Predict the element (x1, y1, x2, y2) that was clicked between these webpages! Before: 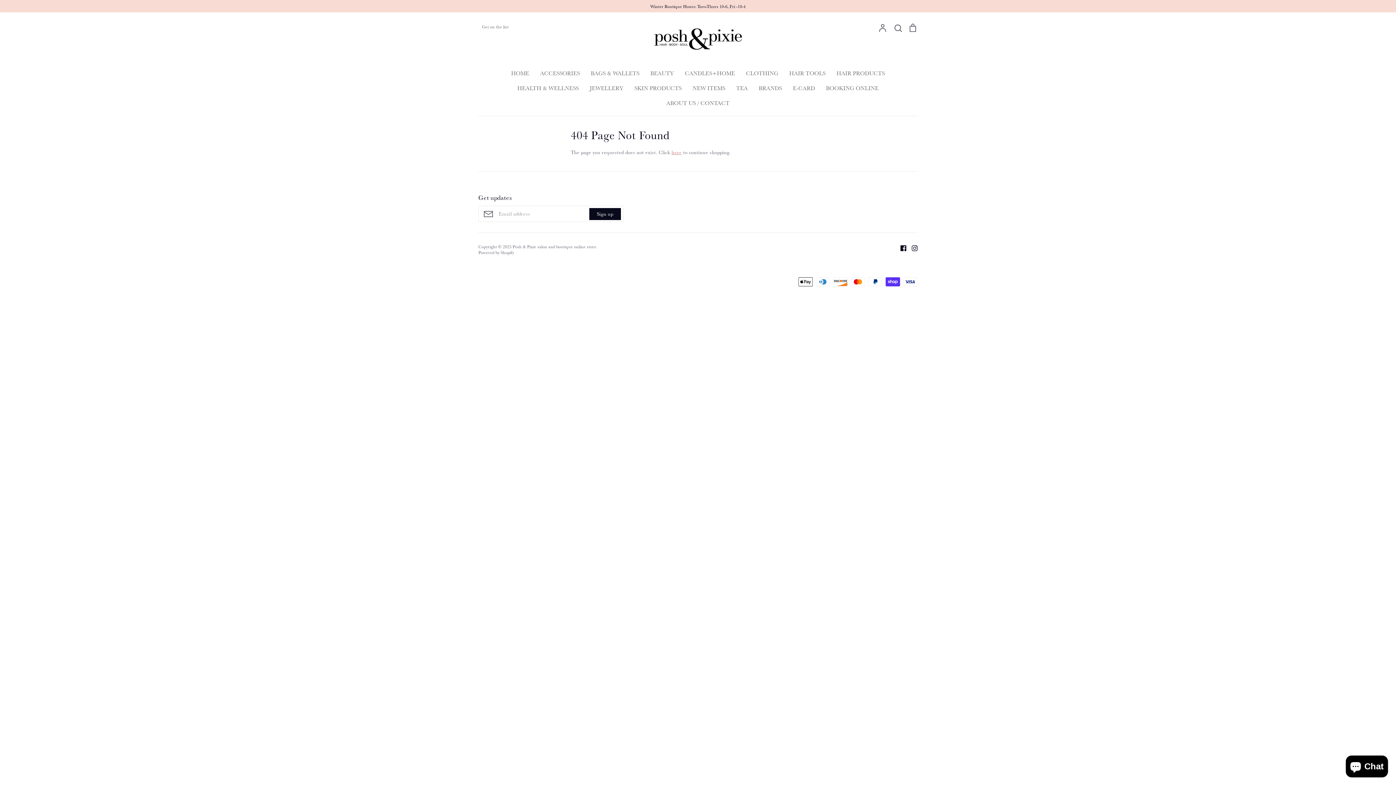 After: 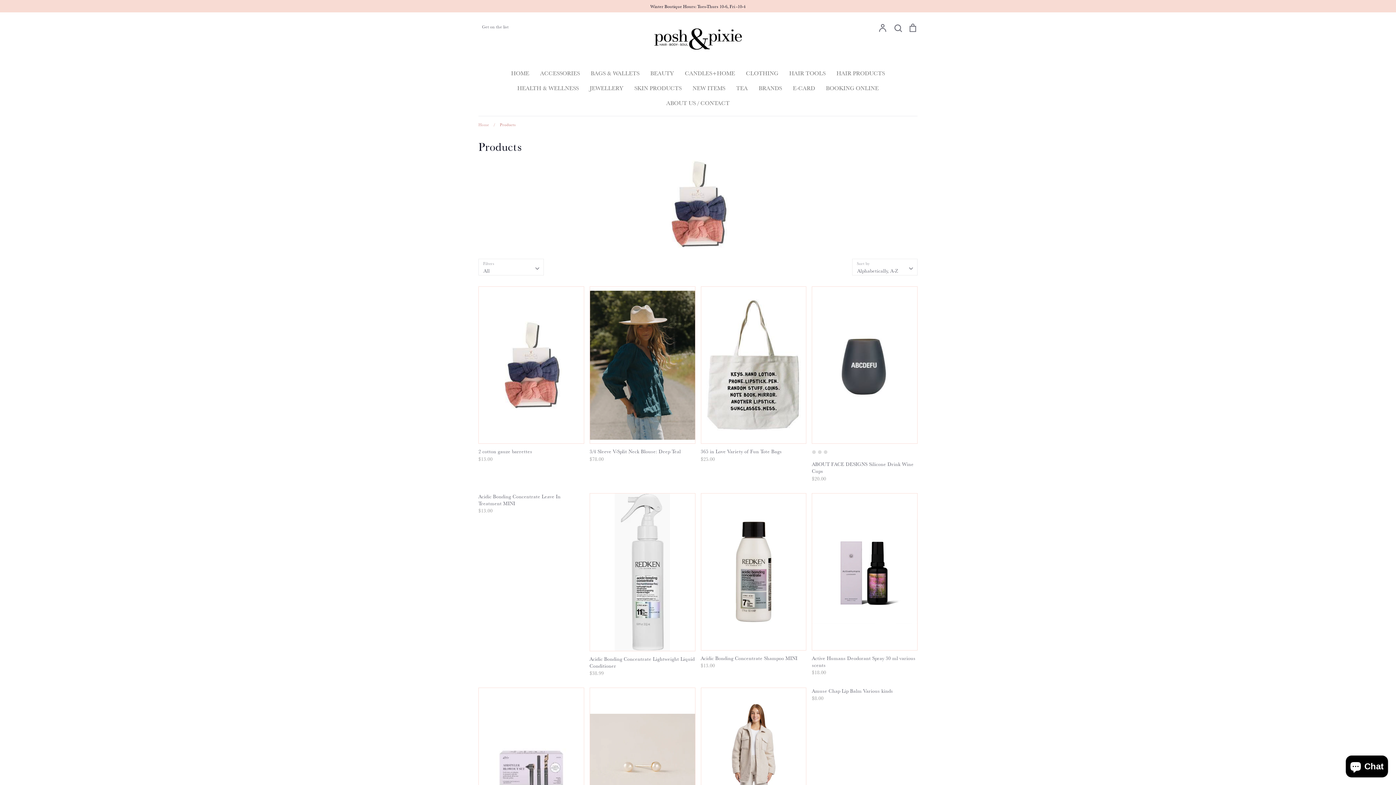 Action: bbox: (671, 149, 681, 155) label: here